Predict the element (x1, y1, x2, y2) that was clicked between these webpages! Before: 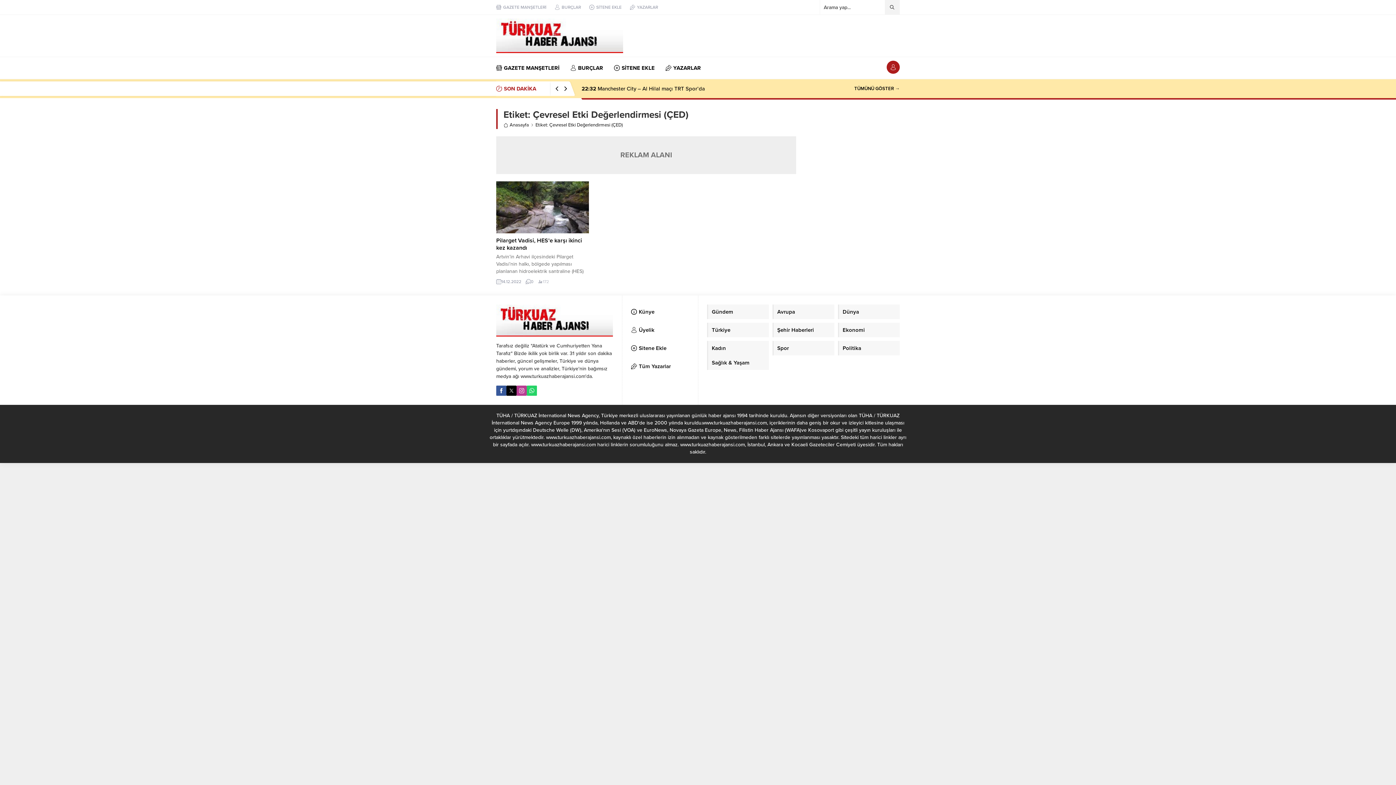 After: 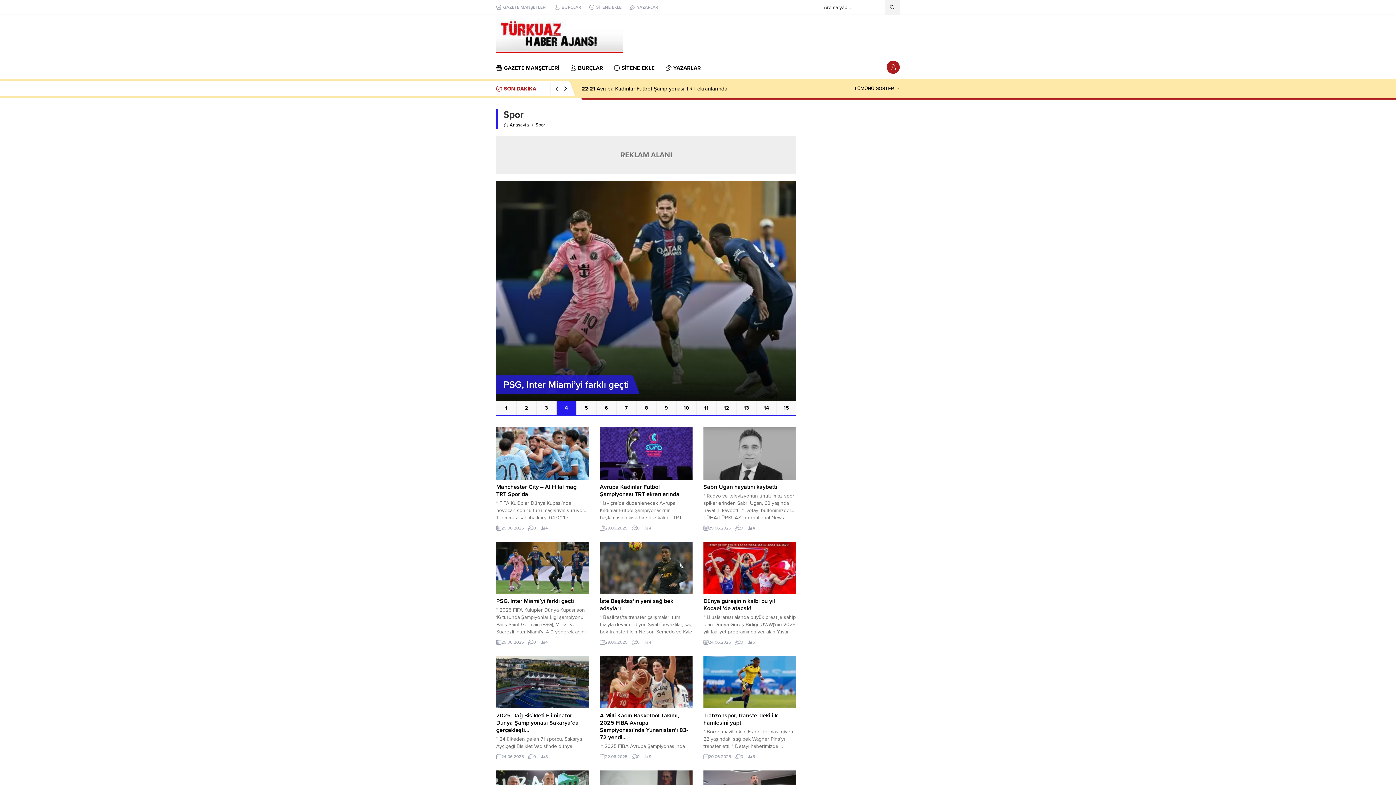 Action: label: Spor bbox: (772, 341, 834, 355)